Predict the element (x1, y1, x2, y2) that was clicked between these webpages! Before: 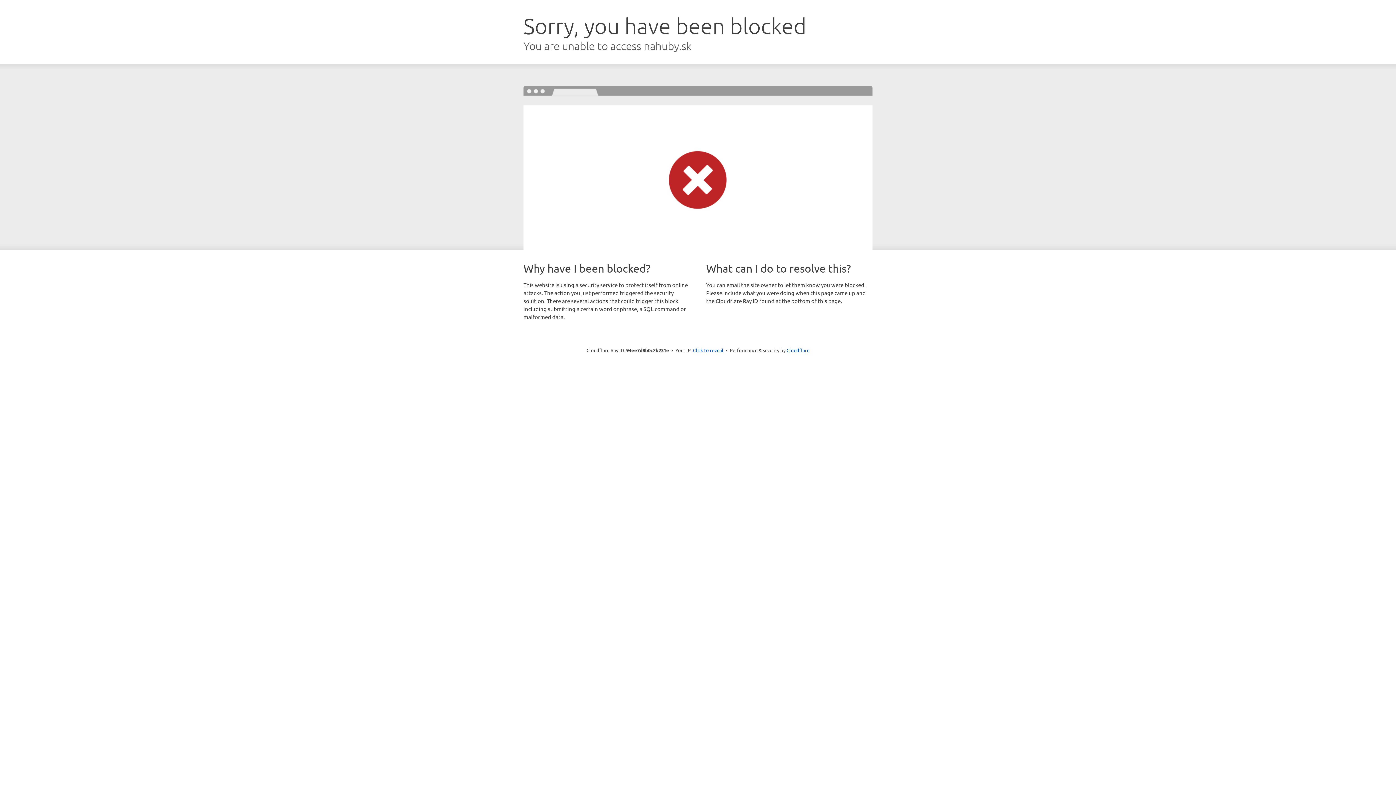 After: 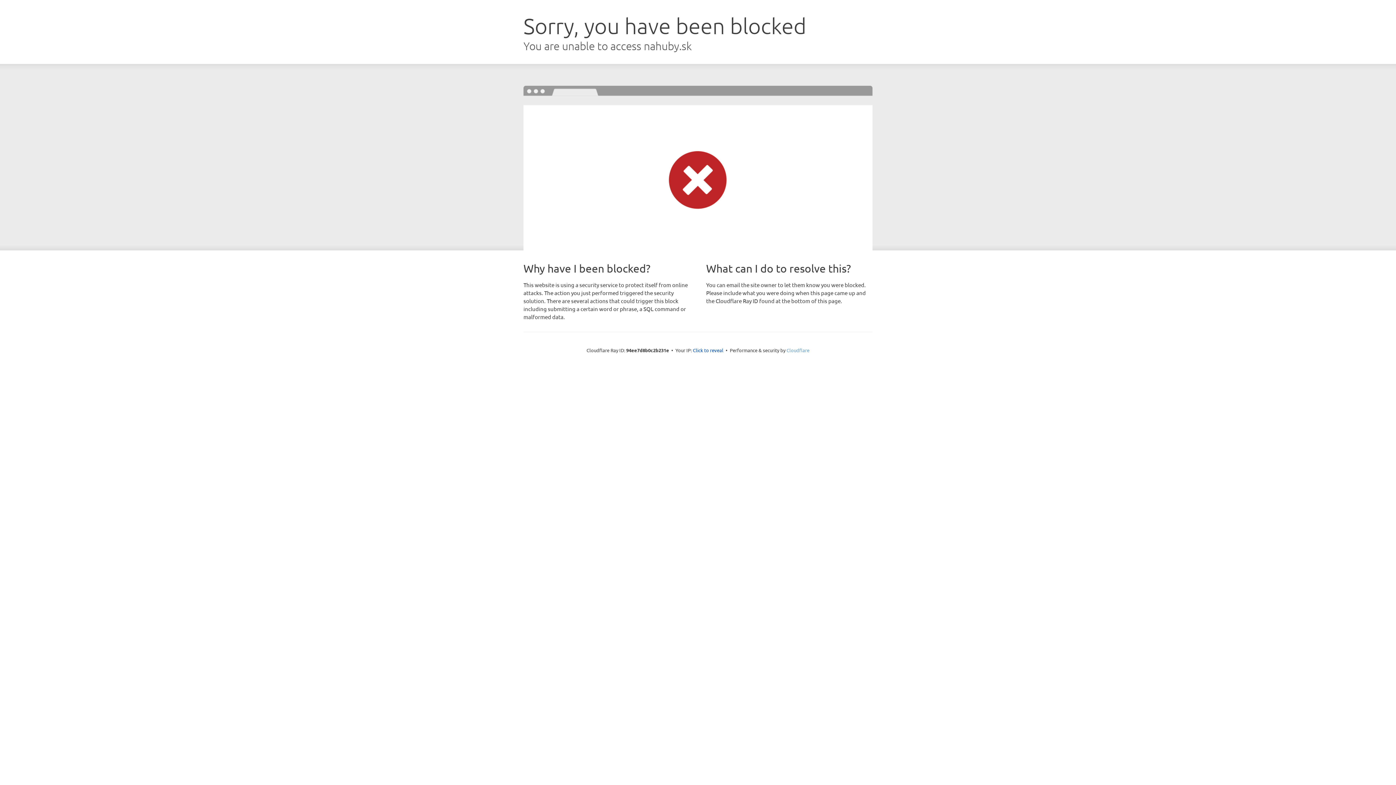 Action: label: Cloudflare bbox: (786, 347, 809, 353)